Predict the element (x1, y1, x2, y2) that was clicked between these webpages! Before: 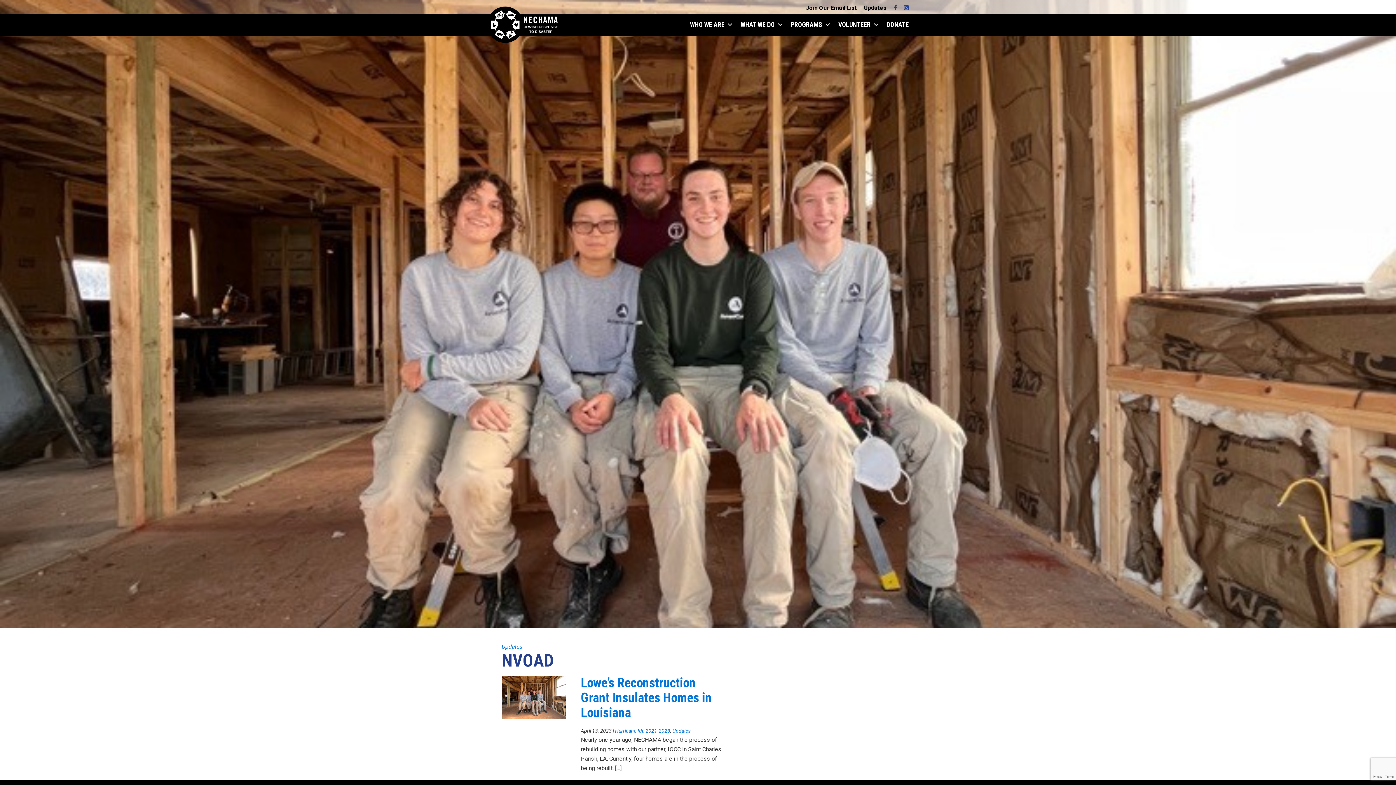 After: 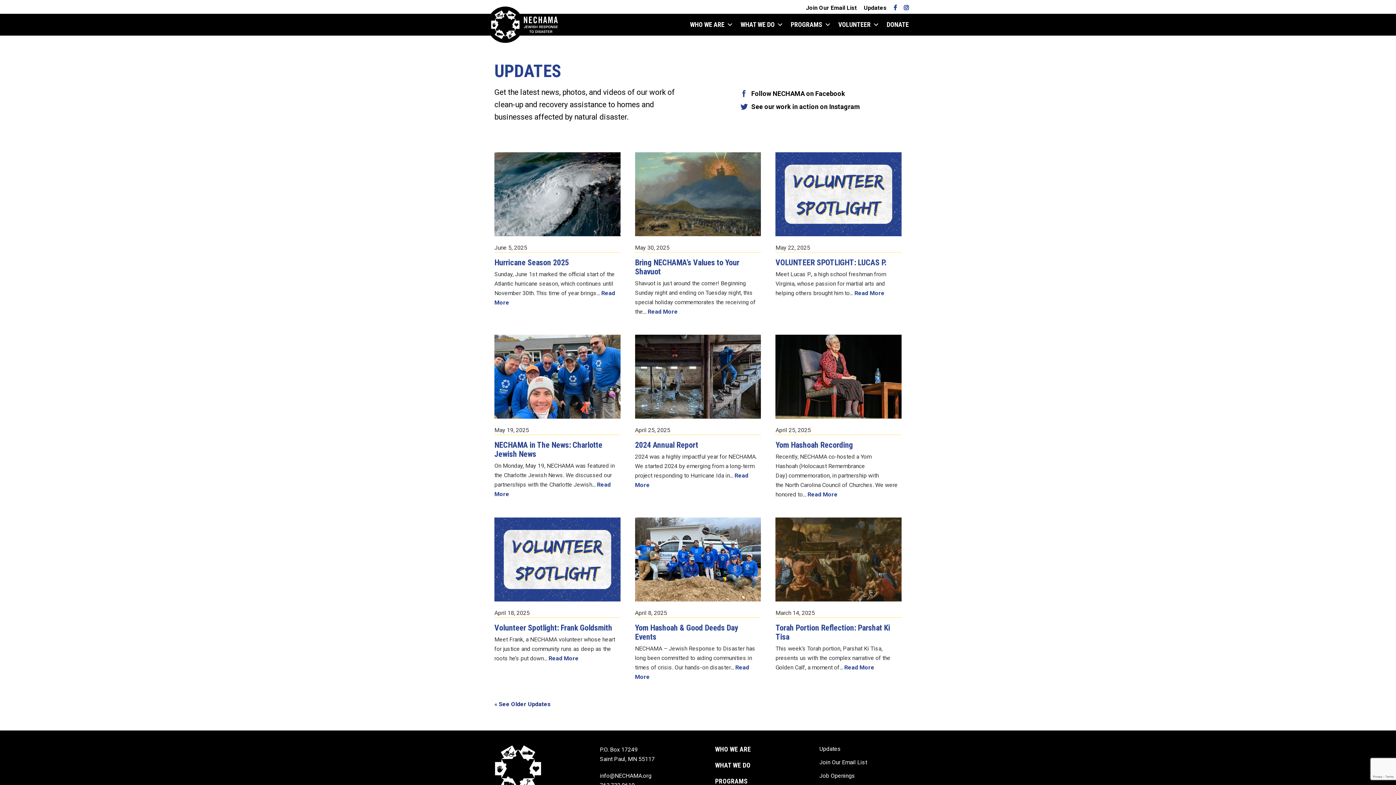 Action: bbox: (501, 643, 522, 650) label: Updates